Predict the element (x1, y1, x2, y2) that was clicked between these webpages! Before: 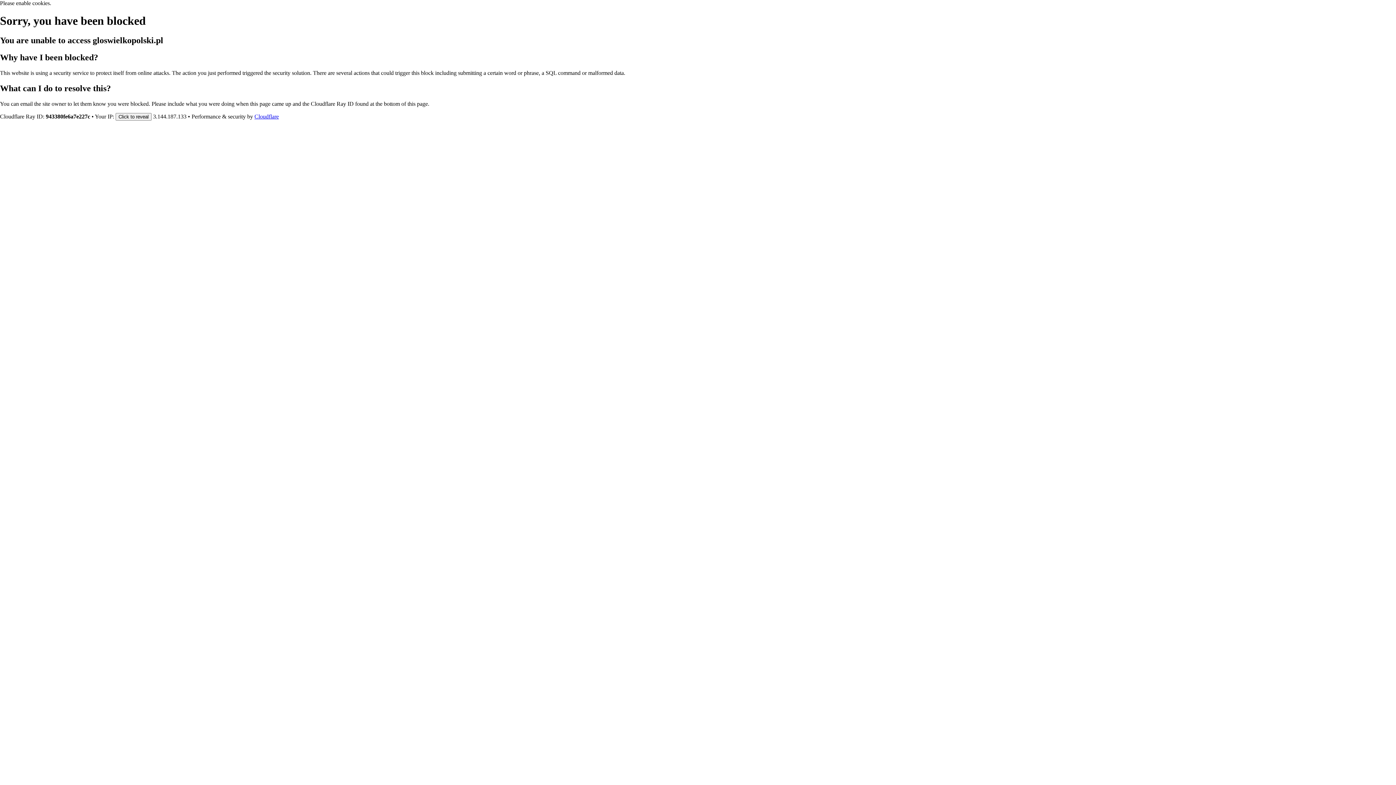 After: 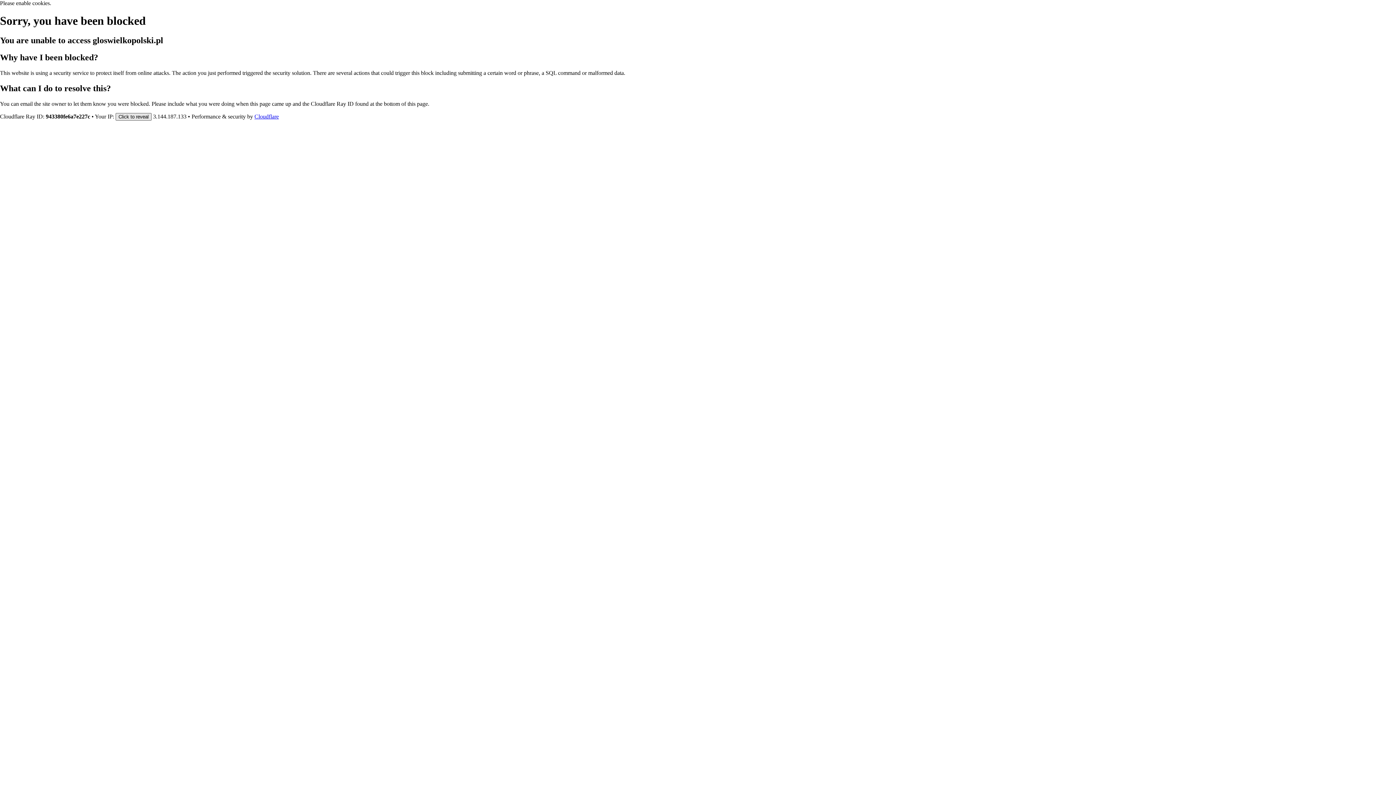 Action: bbox: (115, 112, 151, 120) label: Click to reveal